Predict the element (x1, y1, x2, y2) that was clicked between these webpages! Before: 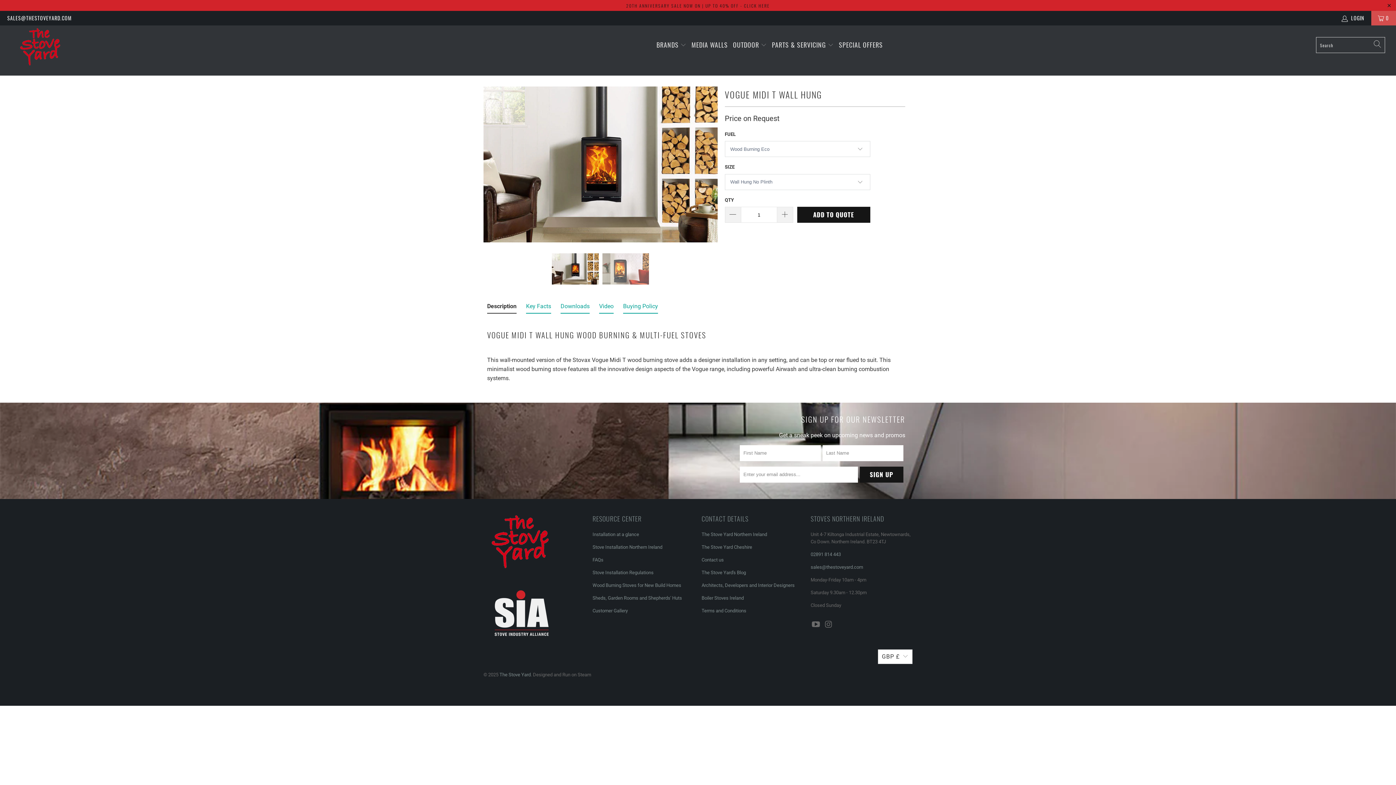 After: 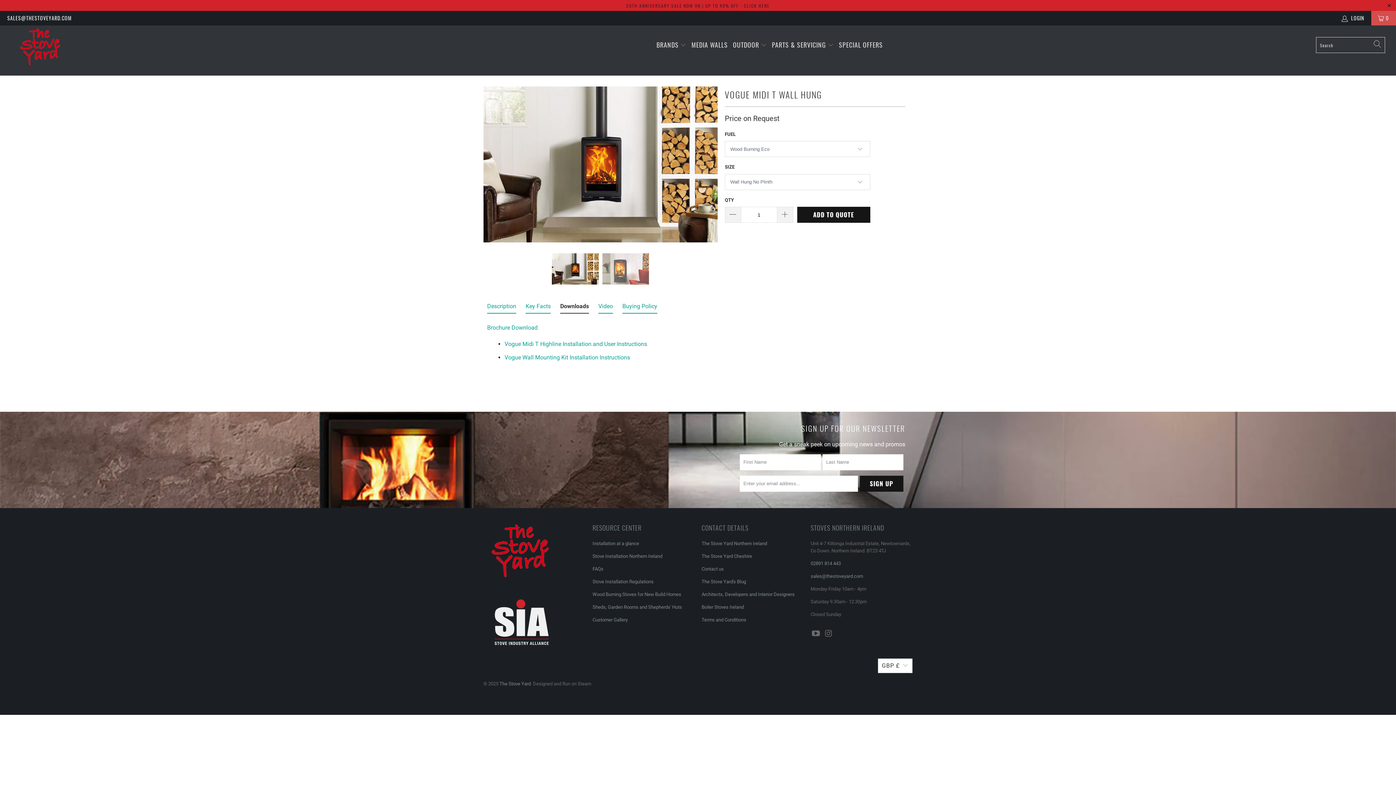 Action: bbox: (560, 301, 589, 313) label: Downloads